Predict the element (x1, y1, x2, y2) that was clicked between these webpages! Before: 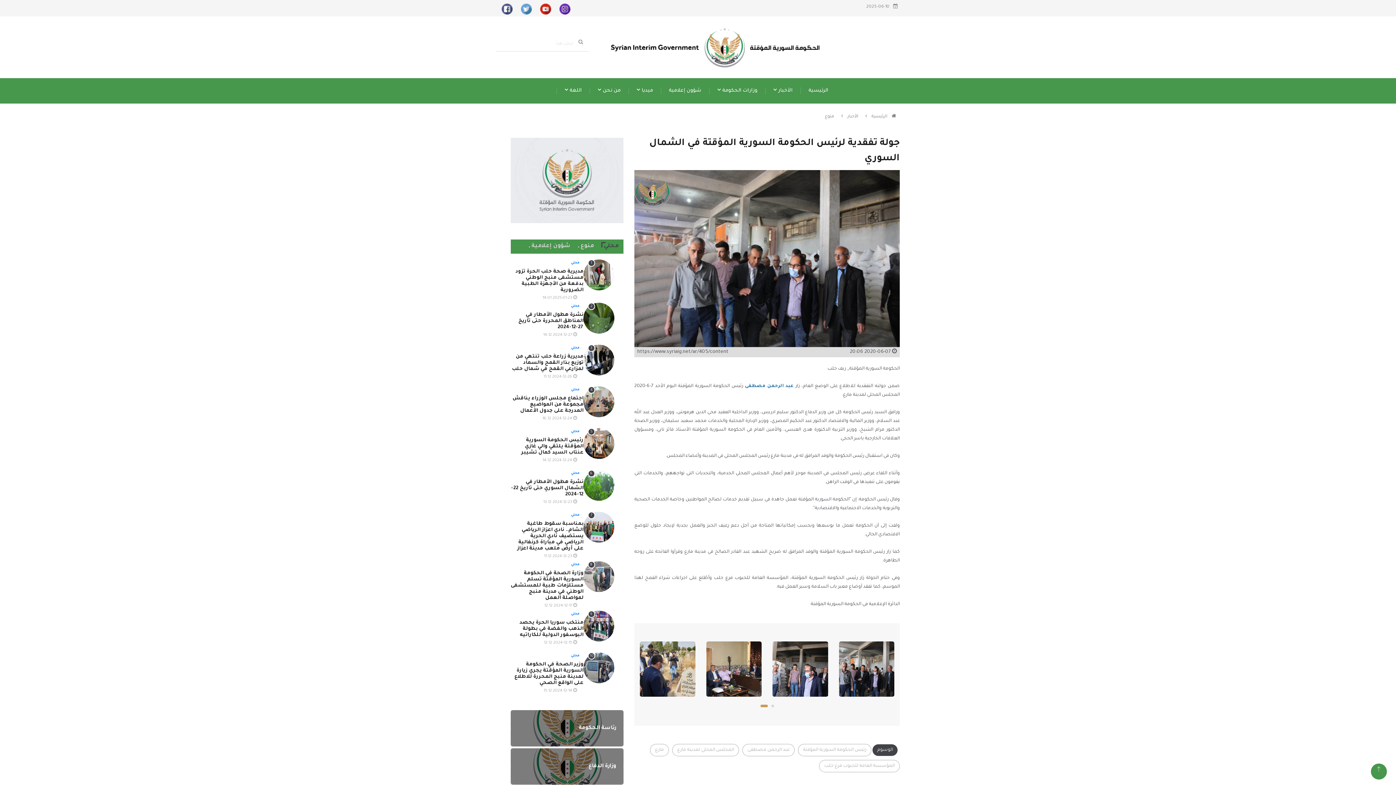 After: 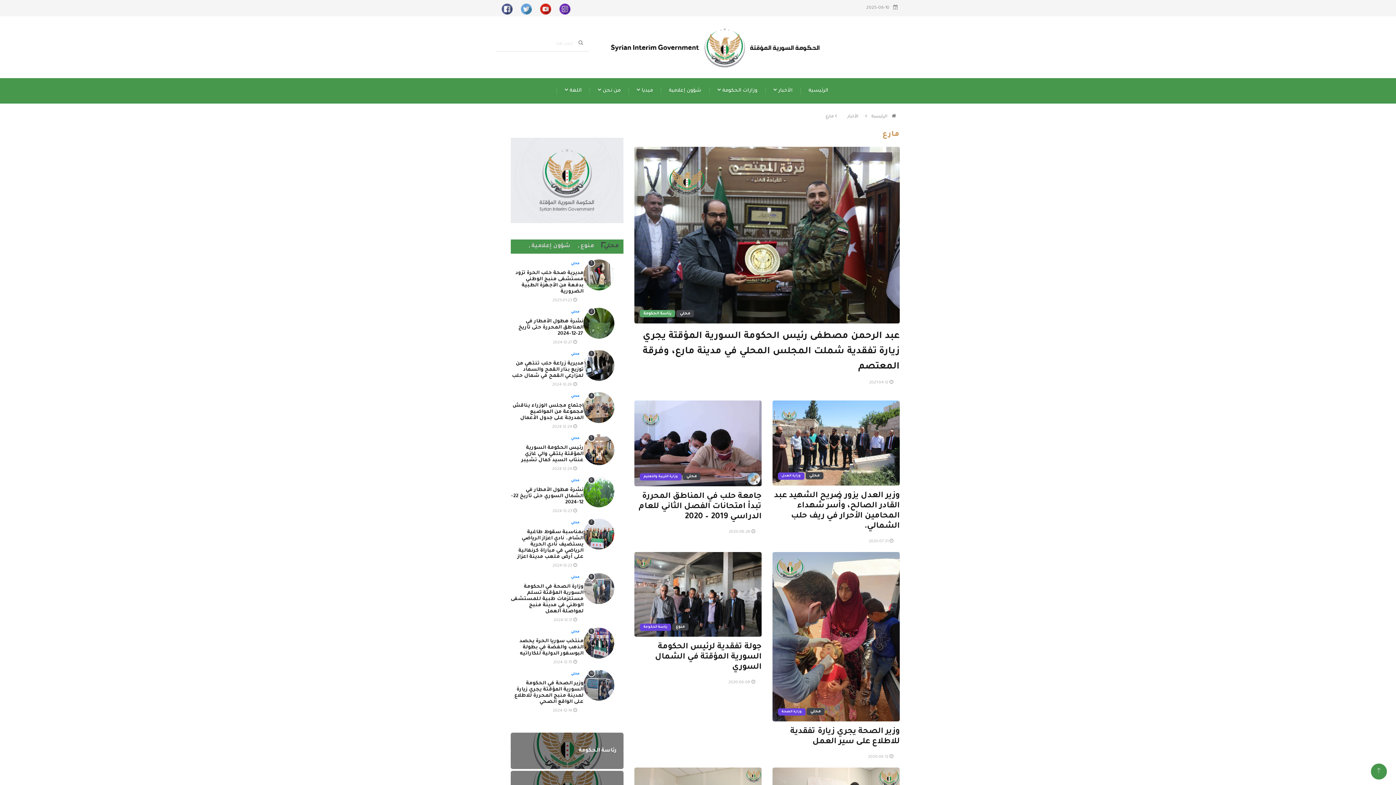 Action: bbox: (650, 744, 669, 756) label: مارع